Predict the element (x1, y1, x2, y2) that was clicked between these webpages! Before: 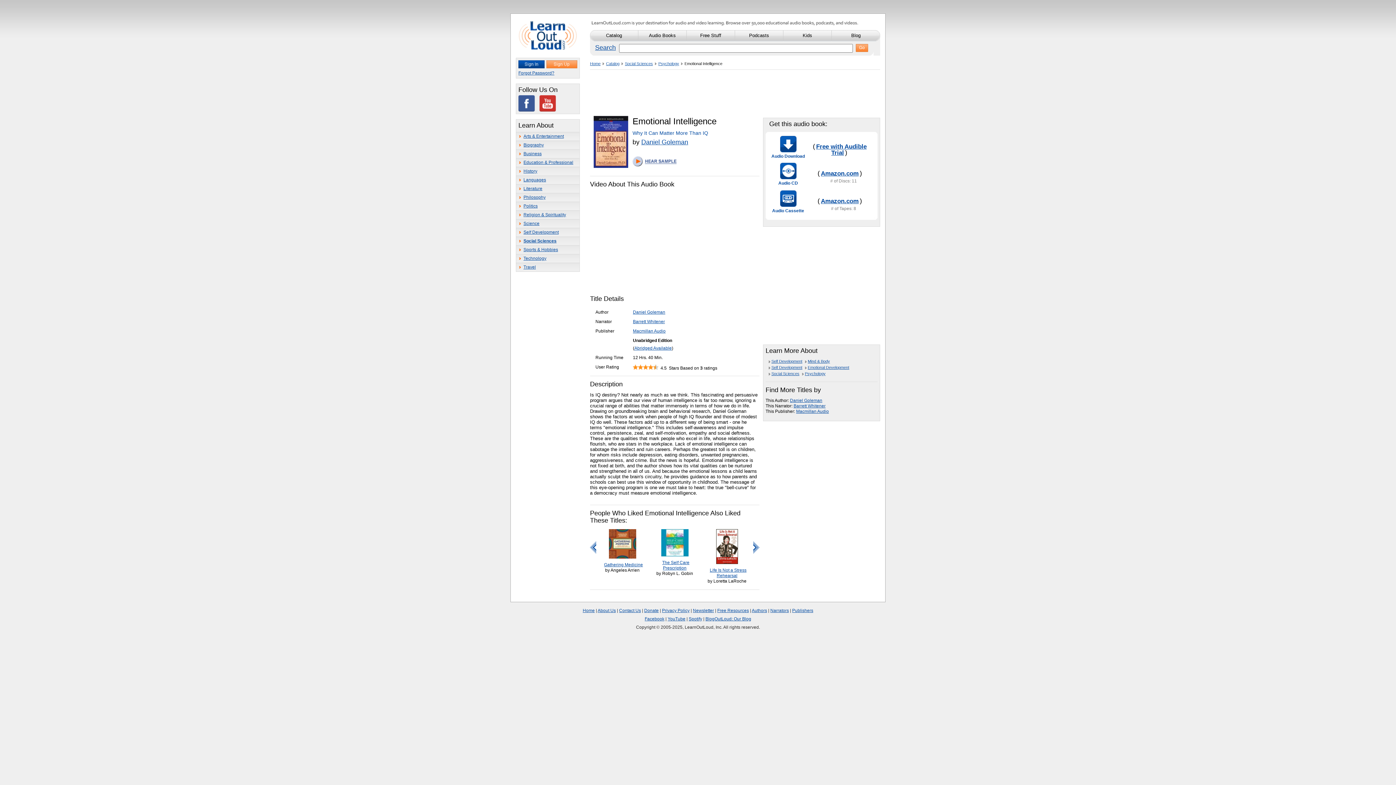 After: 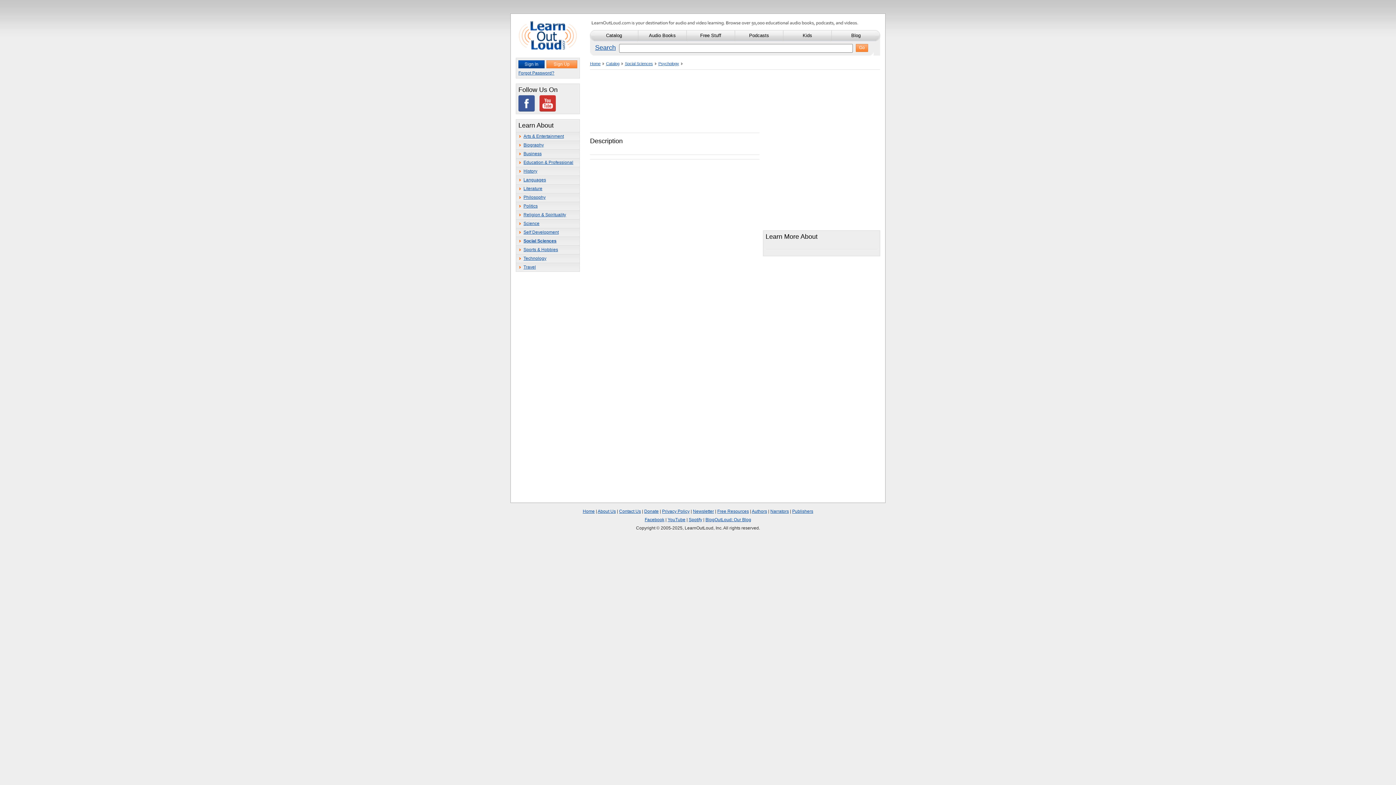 Action: bbox: (804, 359, 830, 363) label: Mind & Body
